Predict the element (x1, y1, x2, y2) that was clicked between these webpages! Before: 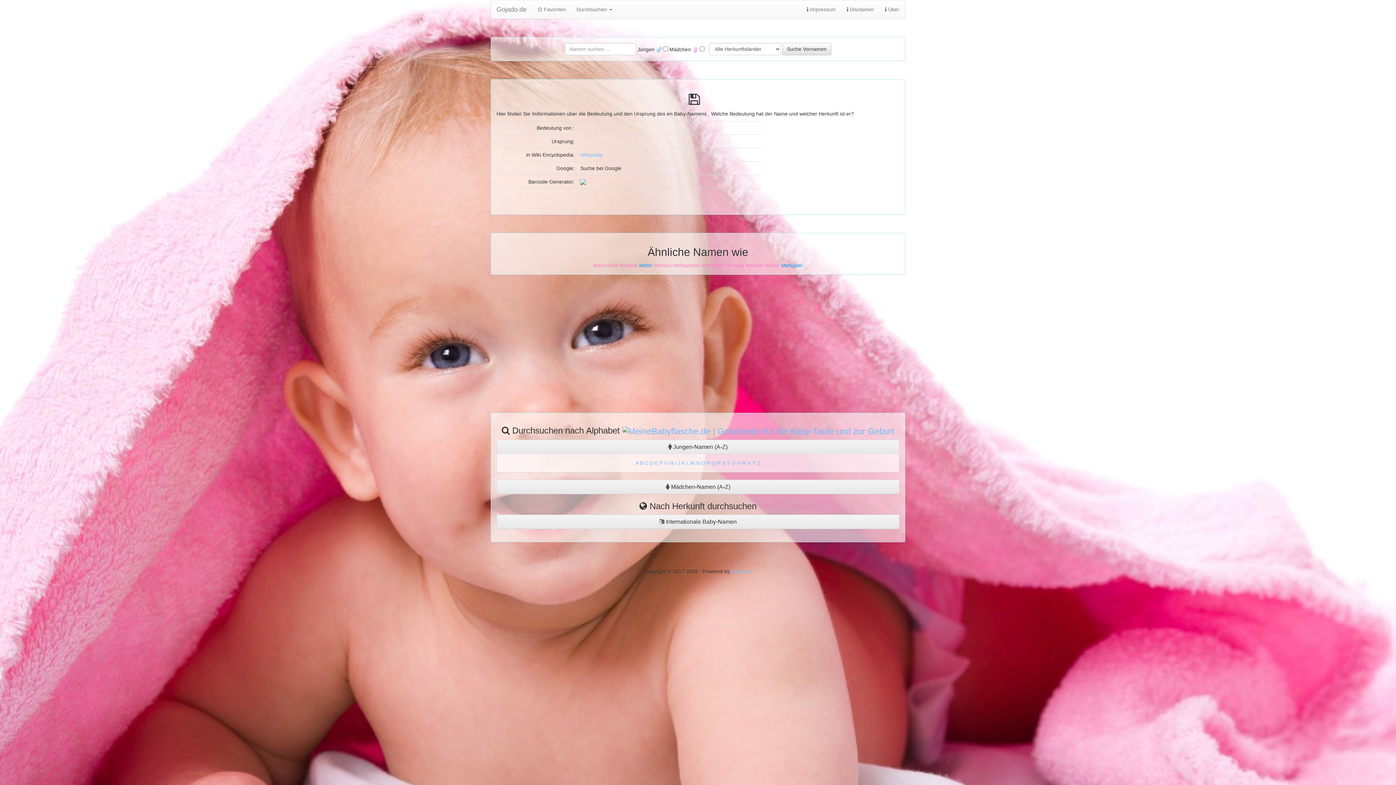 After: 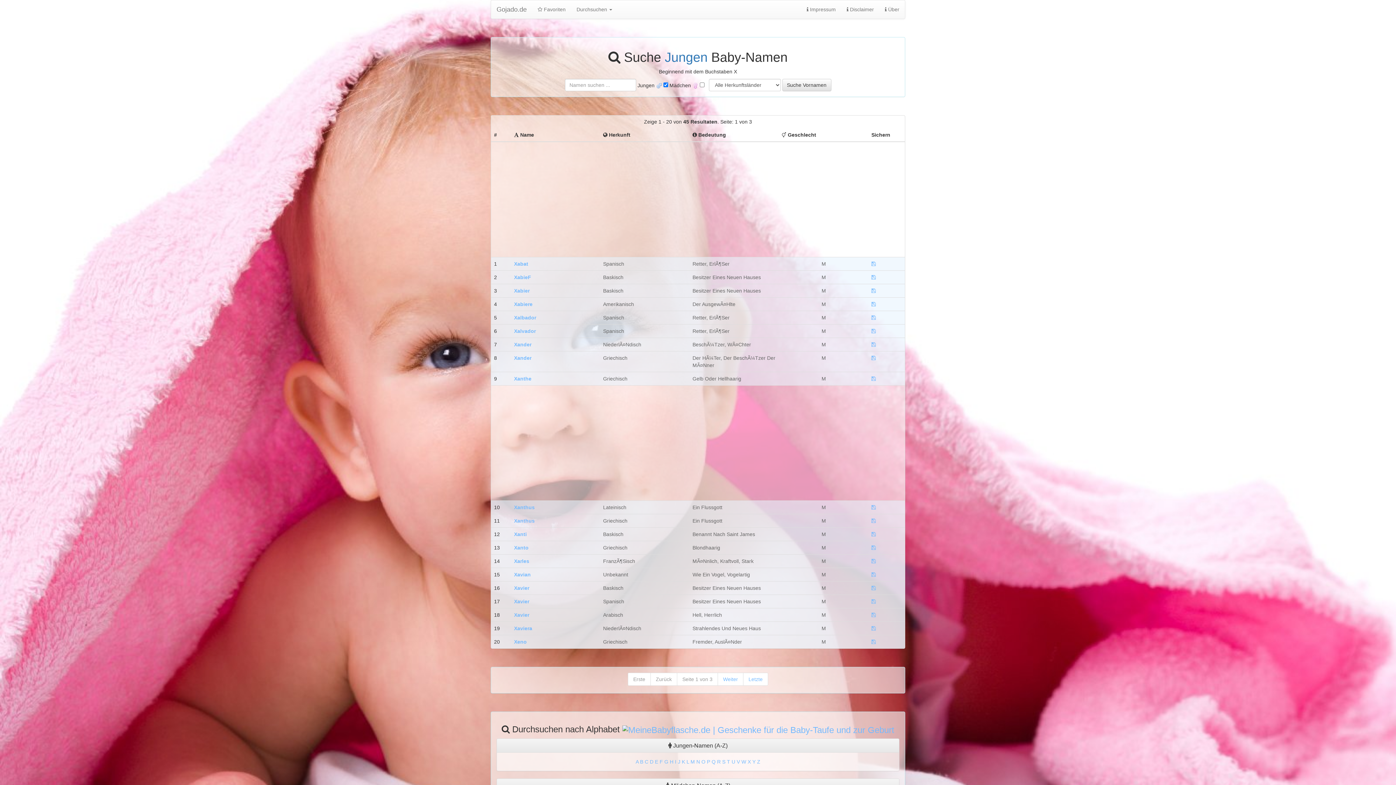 Action: label: X bbox: (747, 460, 751, 466)